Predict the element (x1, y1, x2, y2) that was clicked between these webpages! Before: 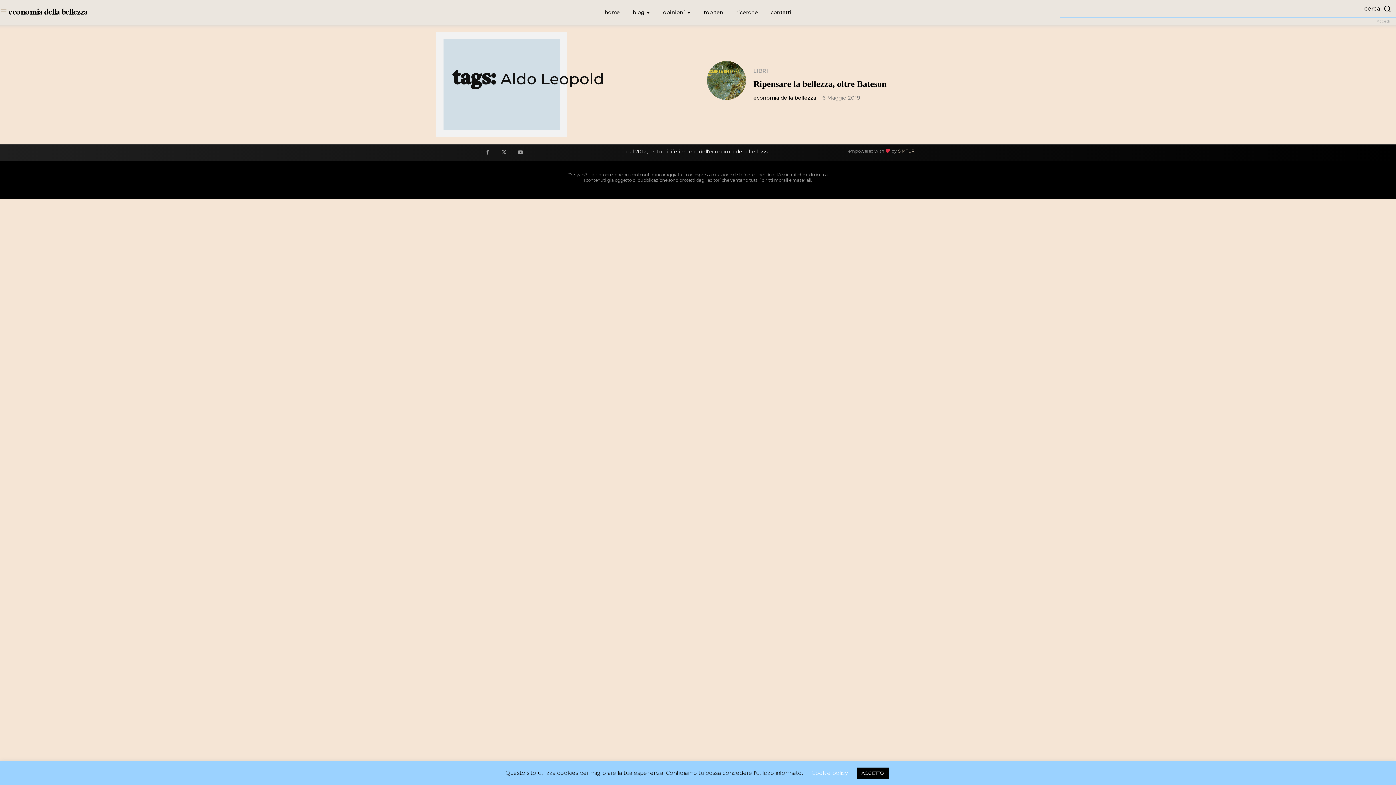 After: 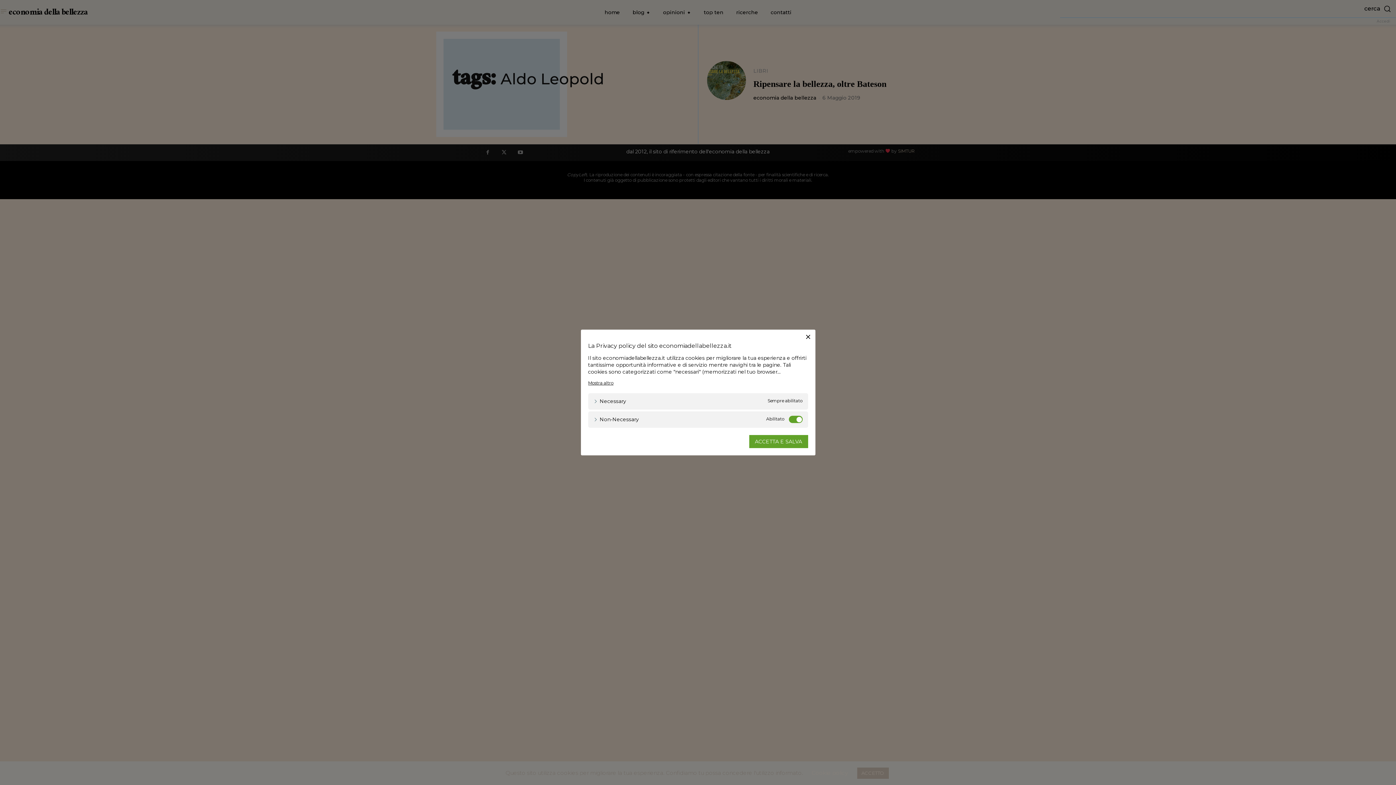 Action: label: Cookie policy bbox: (811, 769, 848, 776)